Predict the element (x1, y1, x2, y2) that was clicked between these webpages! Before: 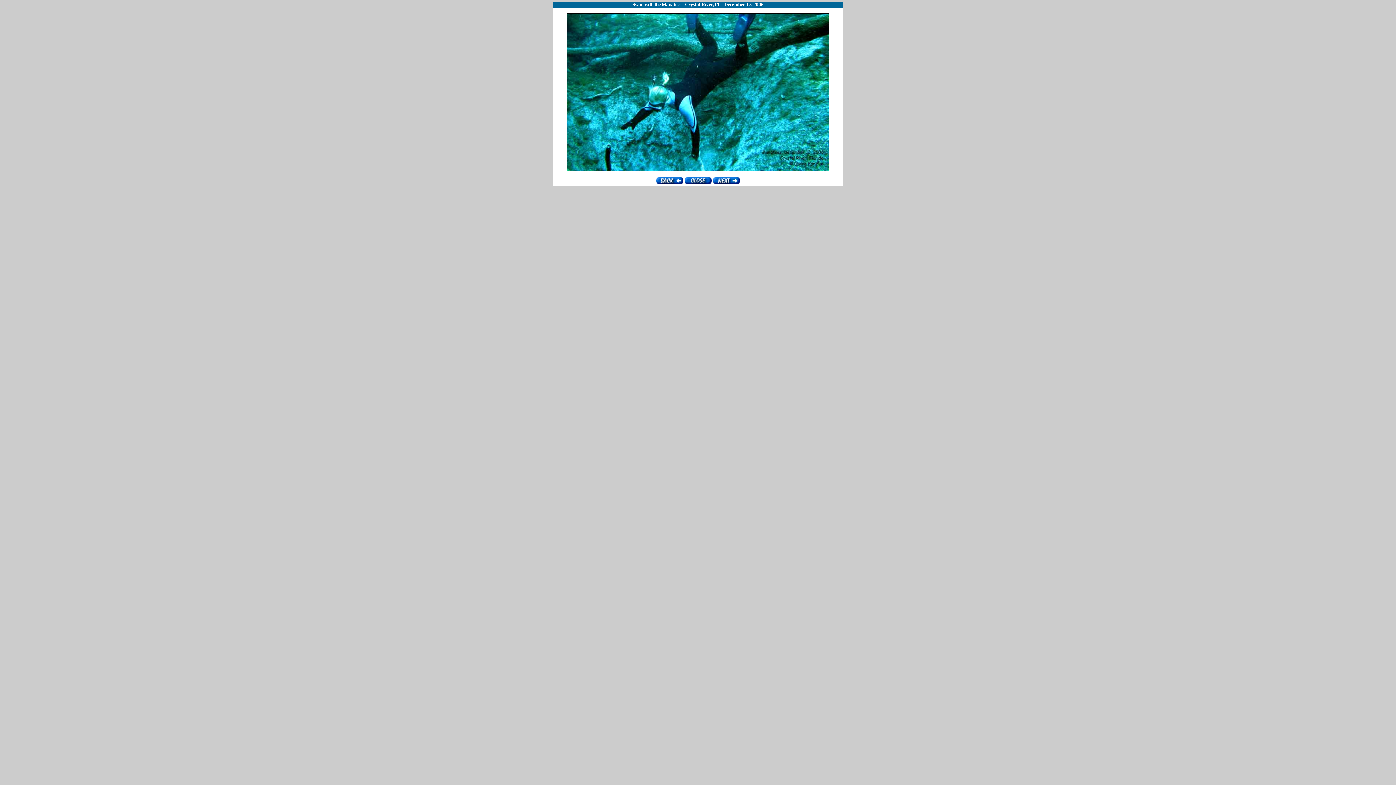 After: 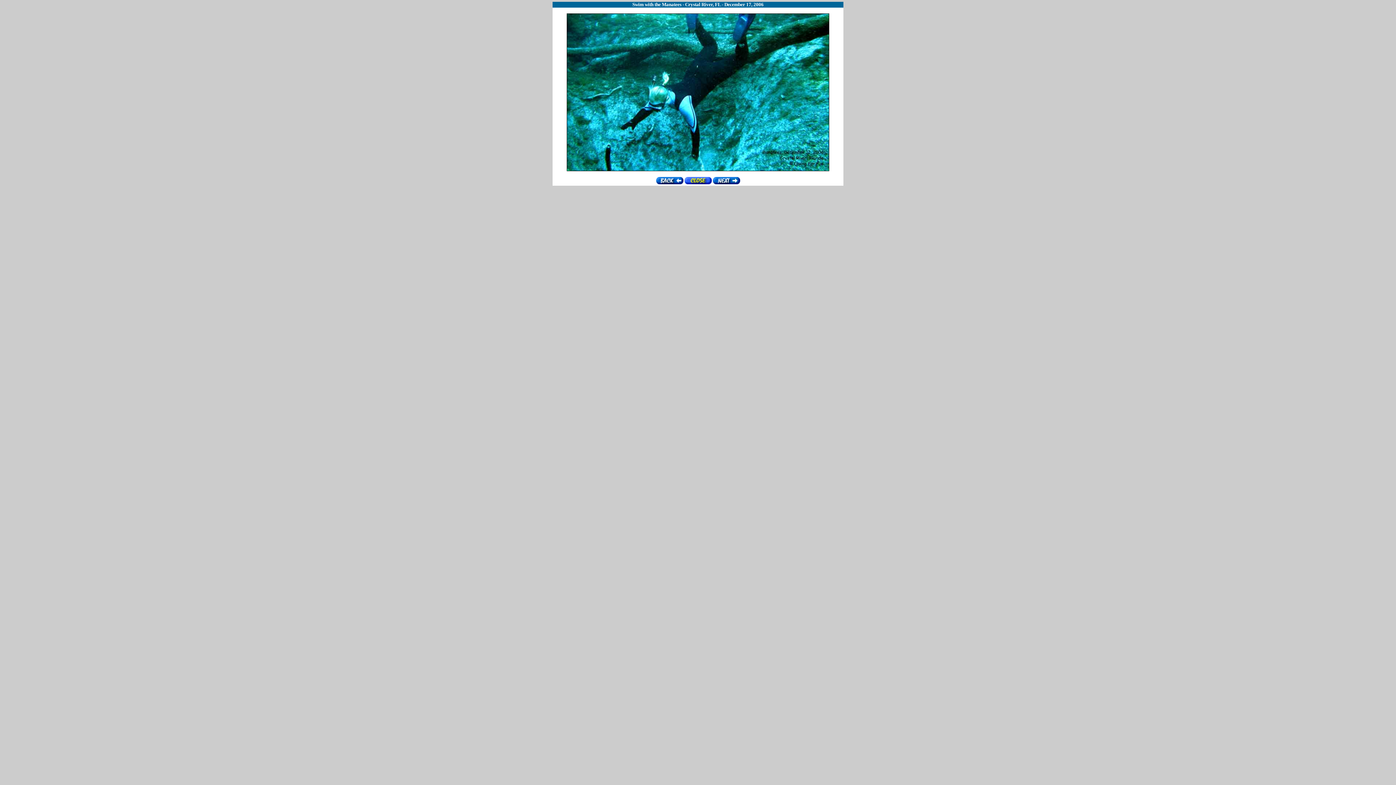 Action: bbox: (684, 180, 711, 185)